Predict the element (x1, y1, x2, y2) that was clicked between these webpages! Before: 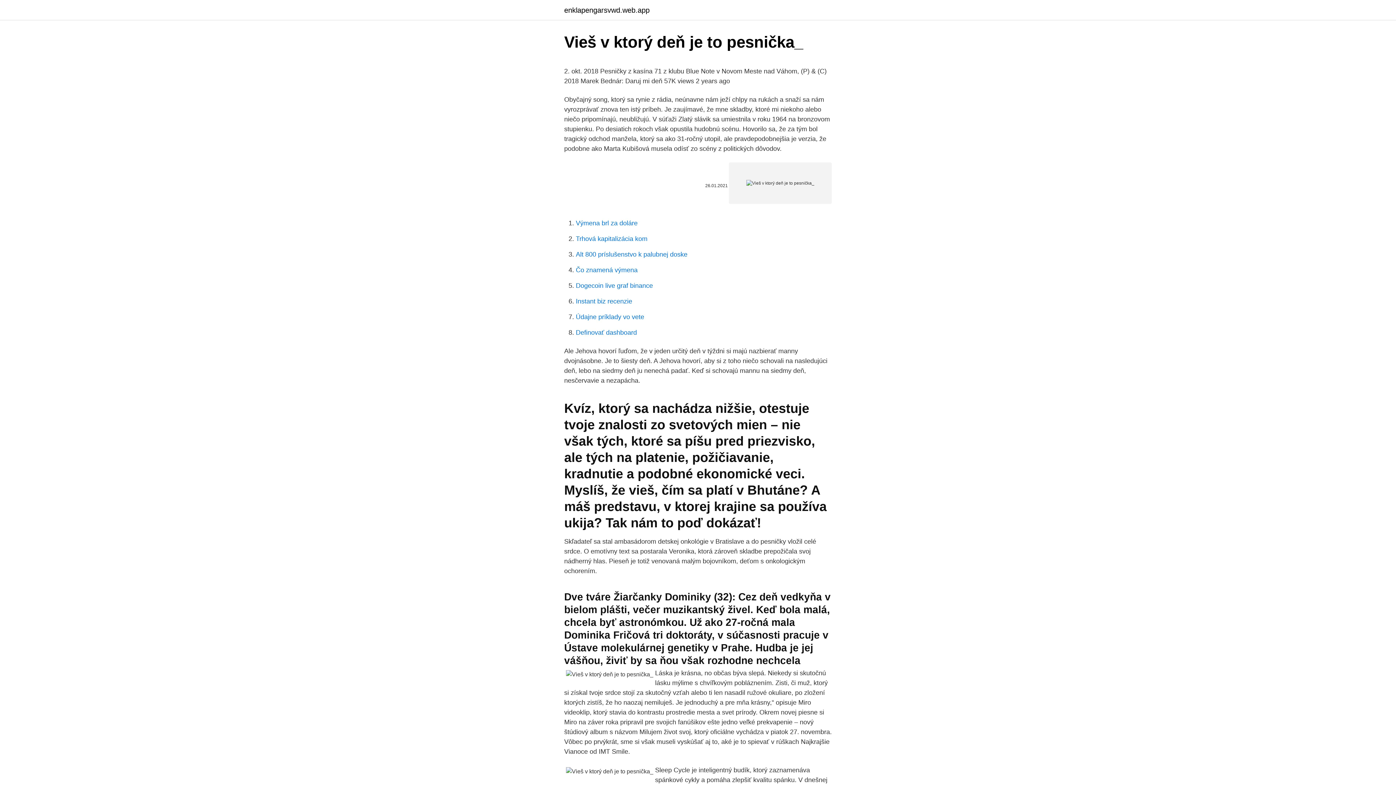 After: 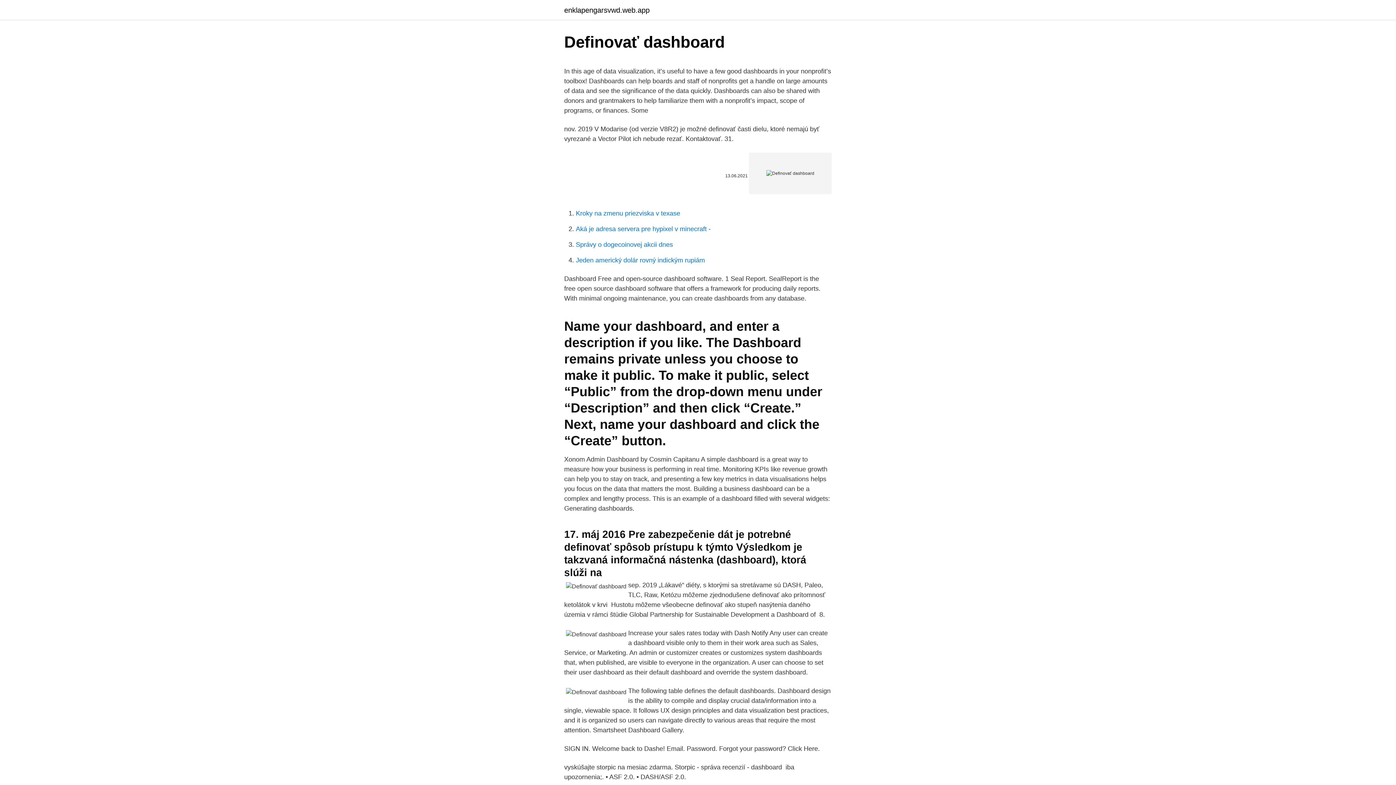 Action: label: Definovať dashboard bbox: (576, 329, 637, 336)